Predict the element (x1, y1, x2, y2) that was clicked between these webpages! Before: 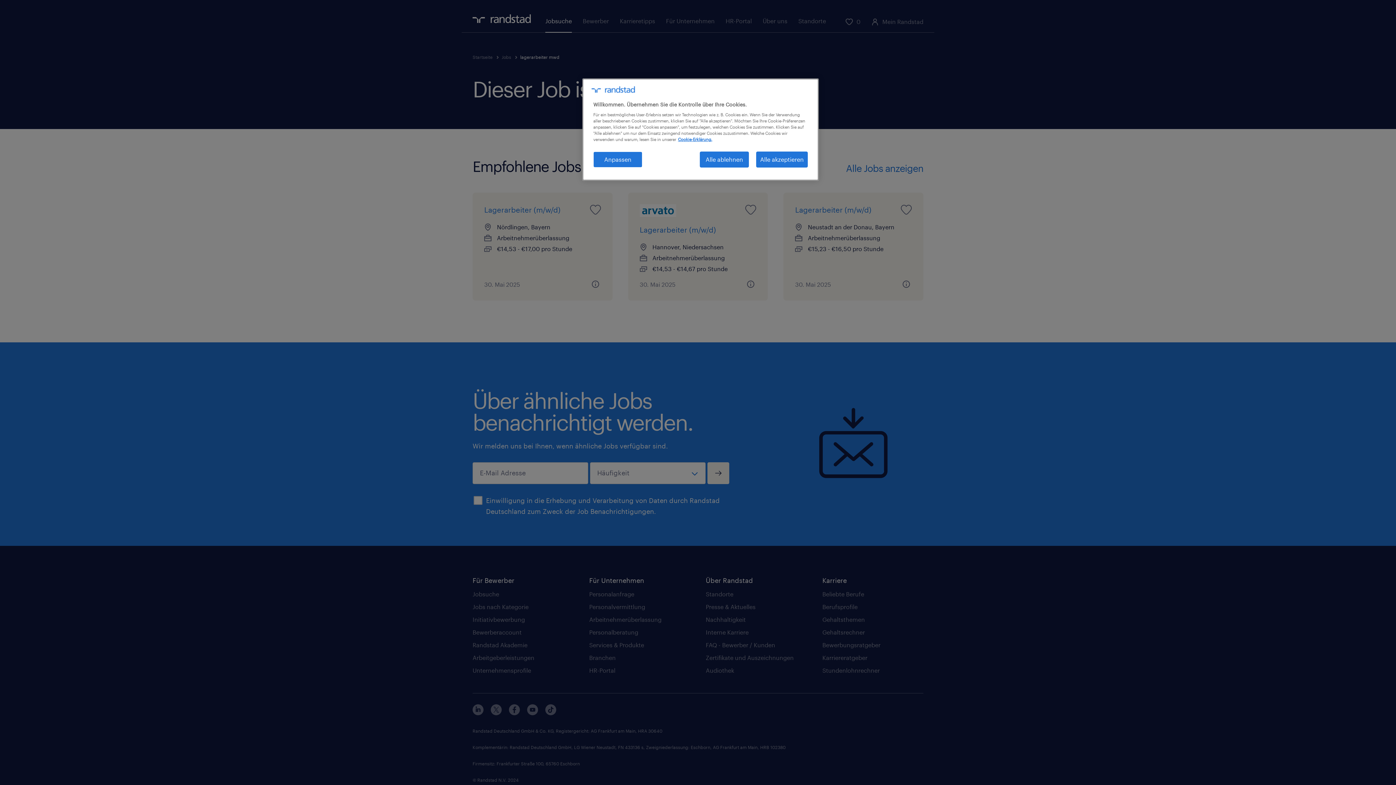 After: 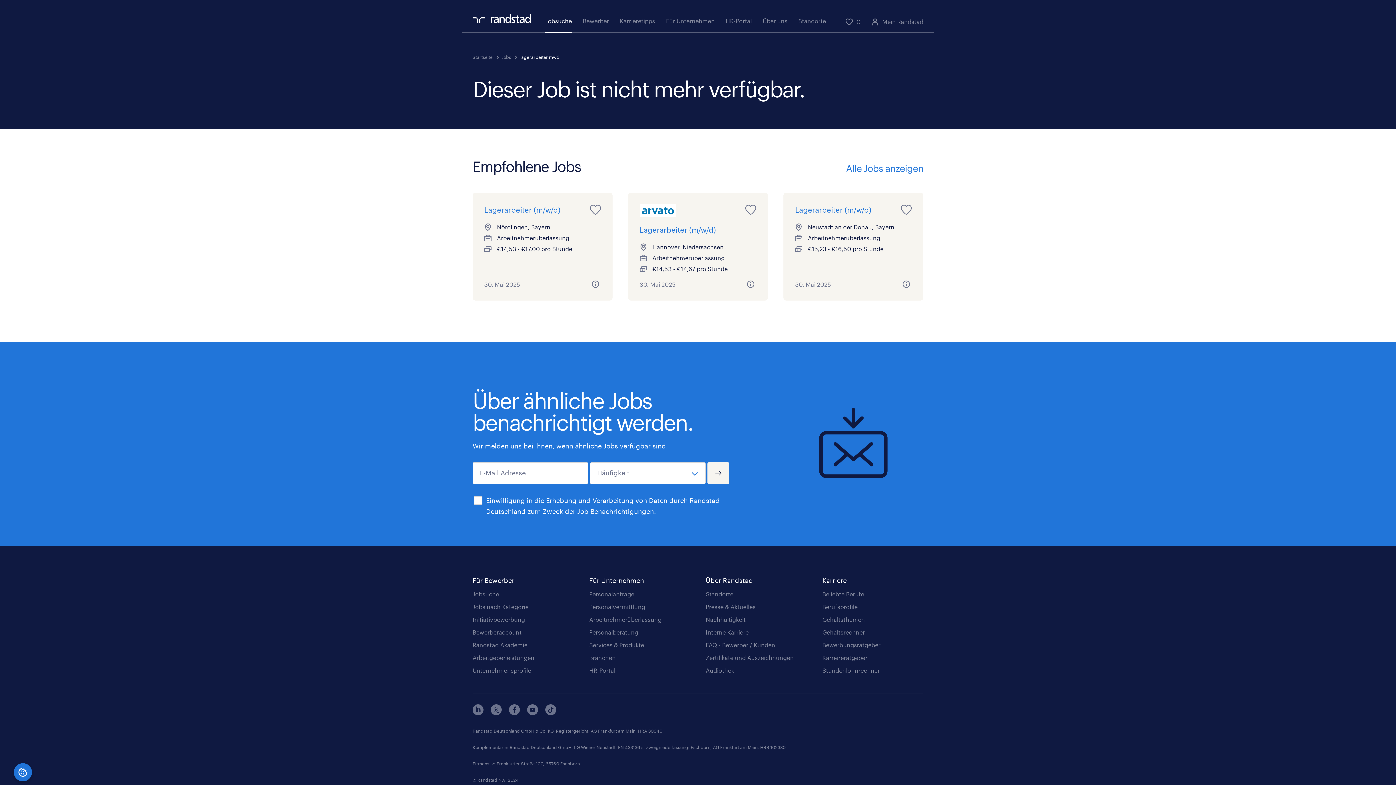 Action: bbox: (700, 151, 749, 167) label: Alle ablehnen